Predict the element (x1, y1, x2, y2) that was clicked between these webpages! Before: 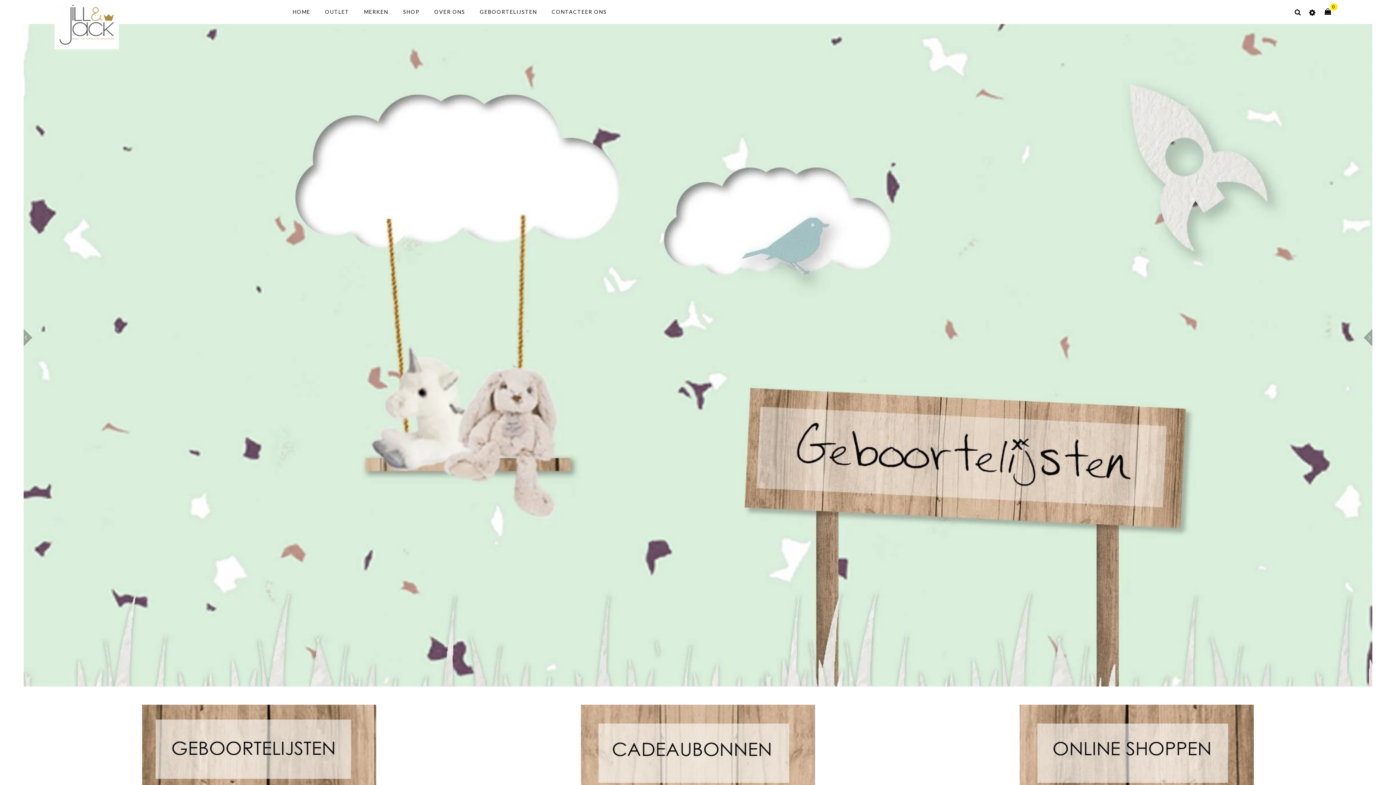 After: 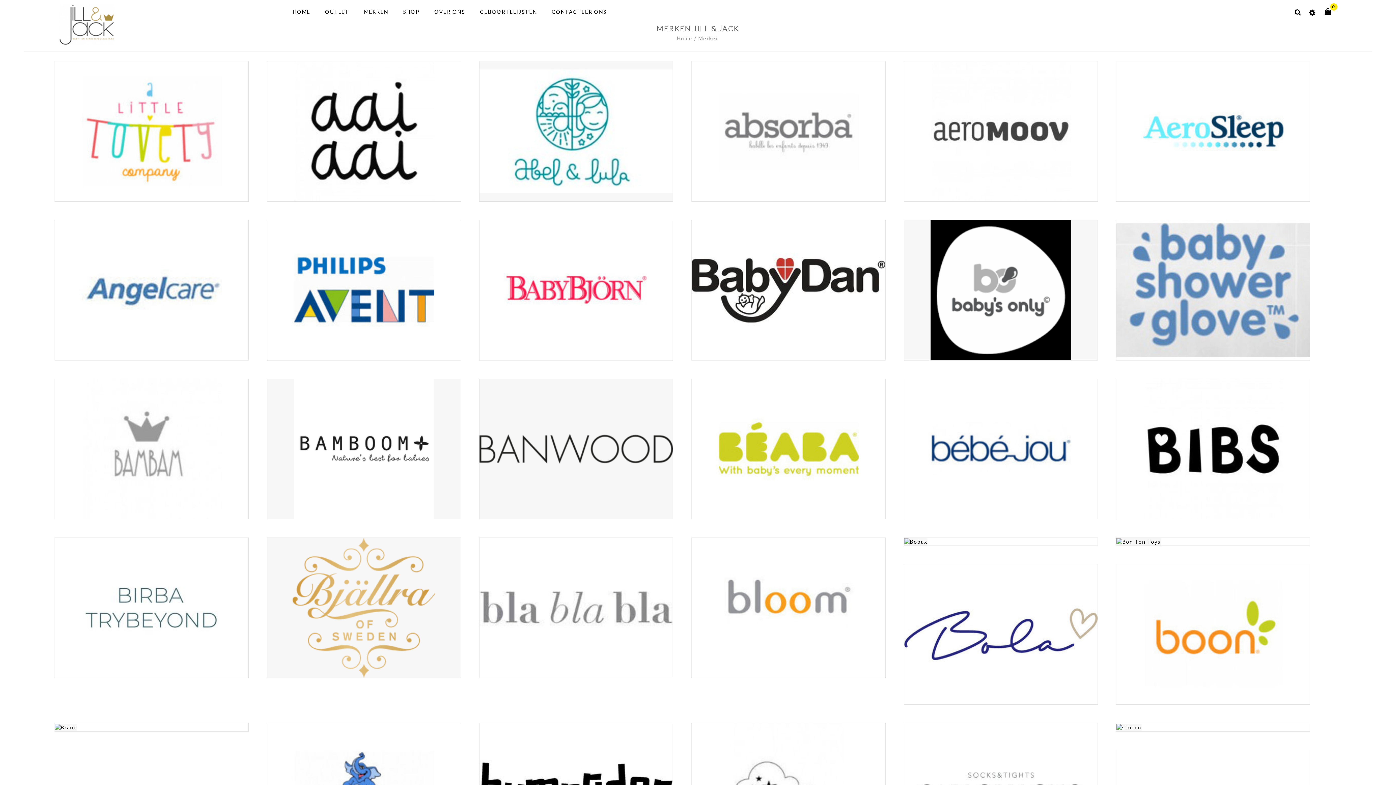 Action: bbox: (357, 4, 394, 19) label: MERKEN